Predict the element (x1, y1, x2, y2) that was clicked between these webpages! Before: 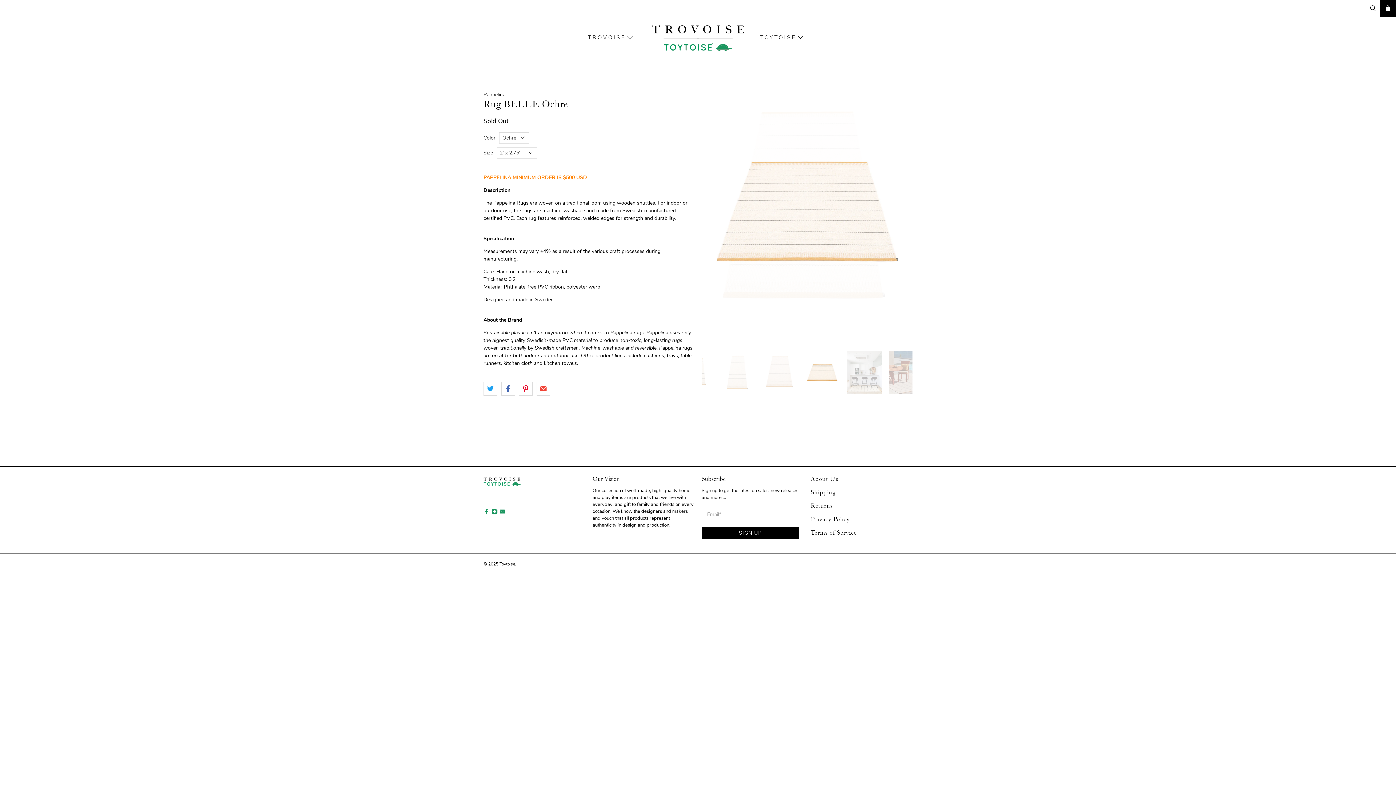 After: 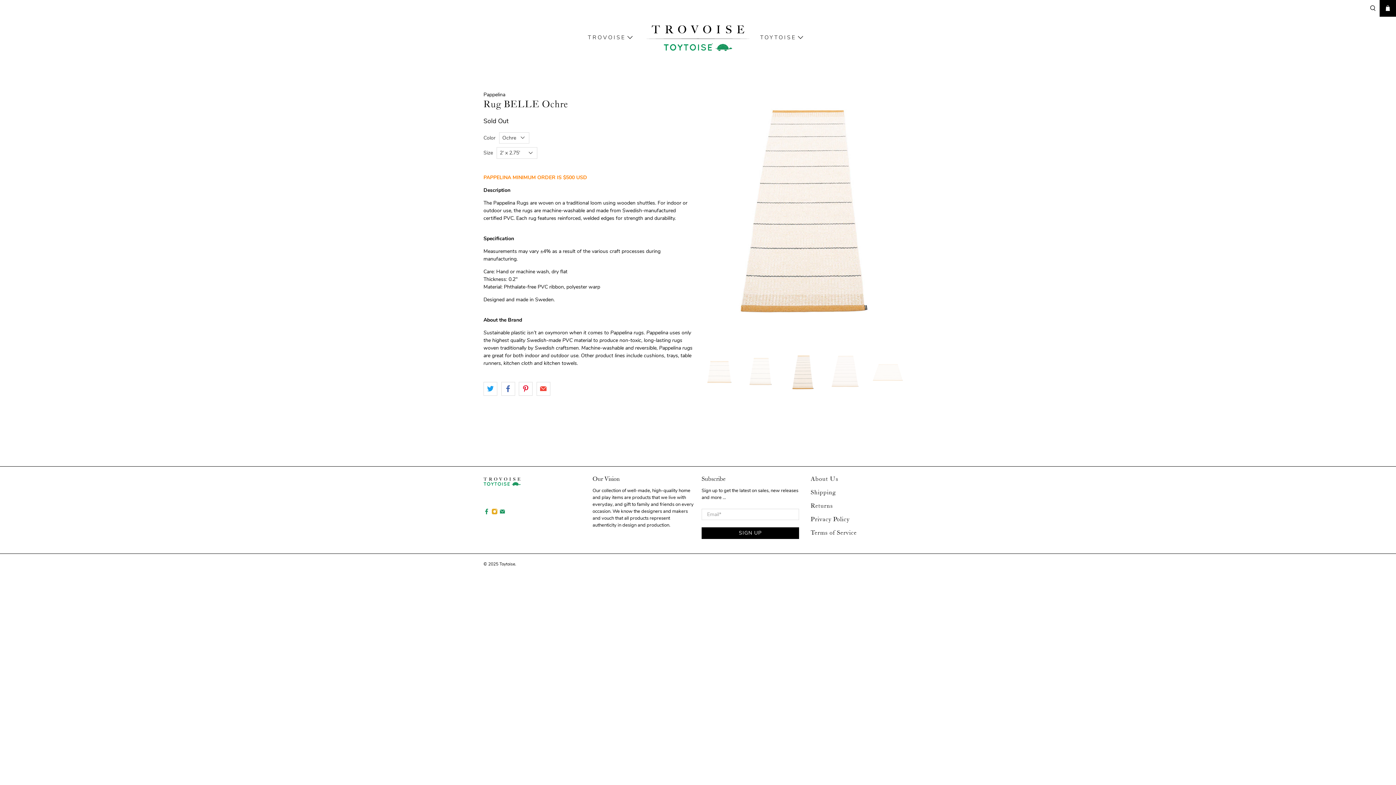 Action: bbox: (491, 510, 497, 516)